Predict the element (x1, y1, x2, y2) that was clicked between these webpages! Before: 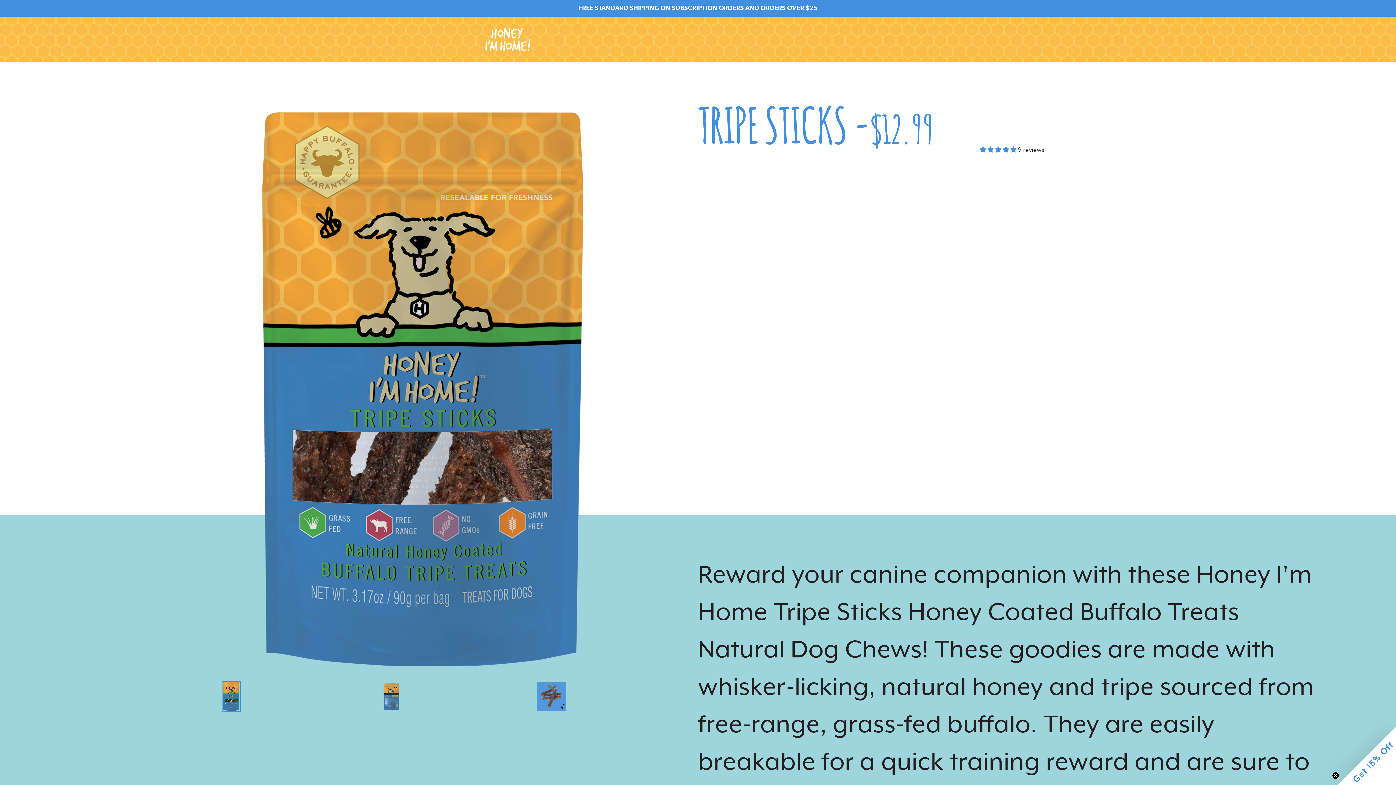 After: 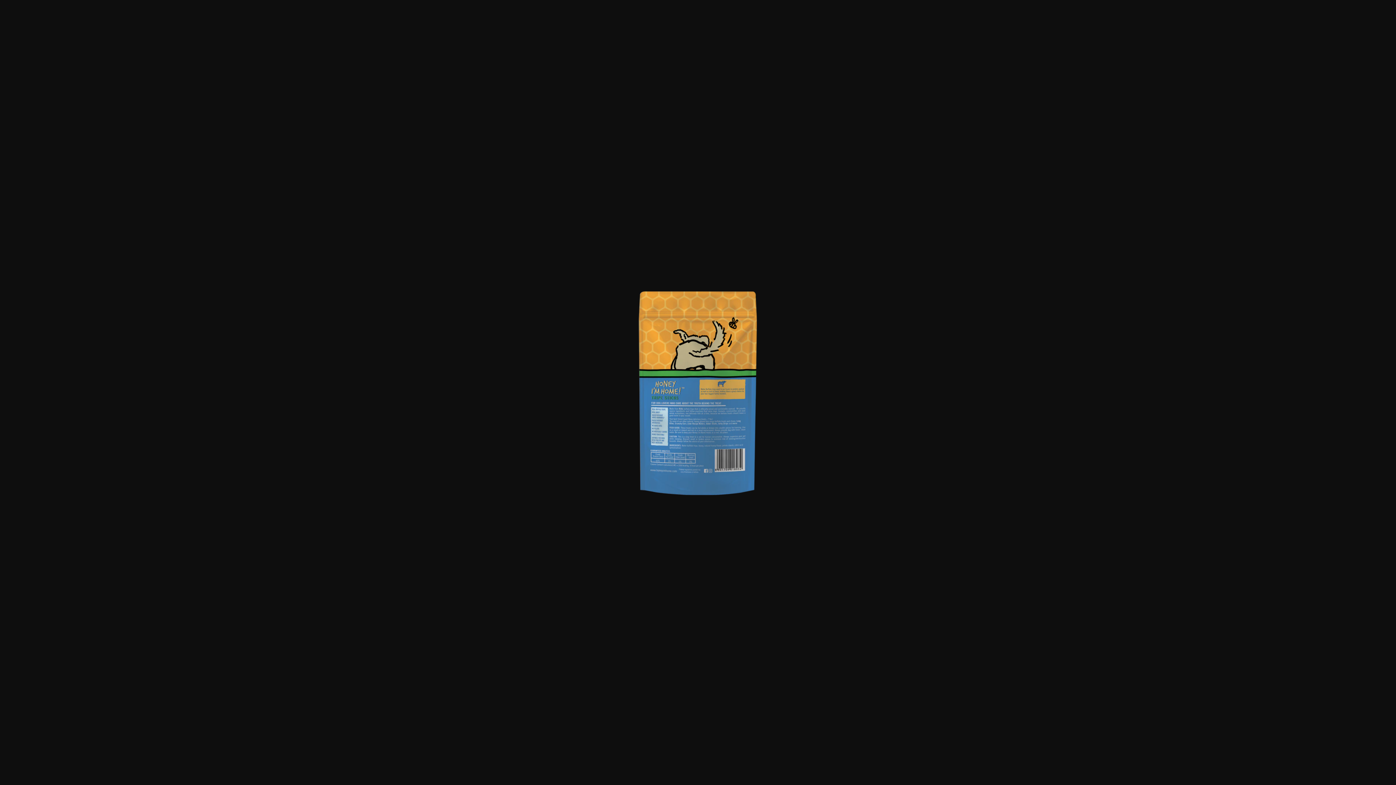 Action: bbox: (314, 681, 469, 712)